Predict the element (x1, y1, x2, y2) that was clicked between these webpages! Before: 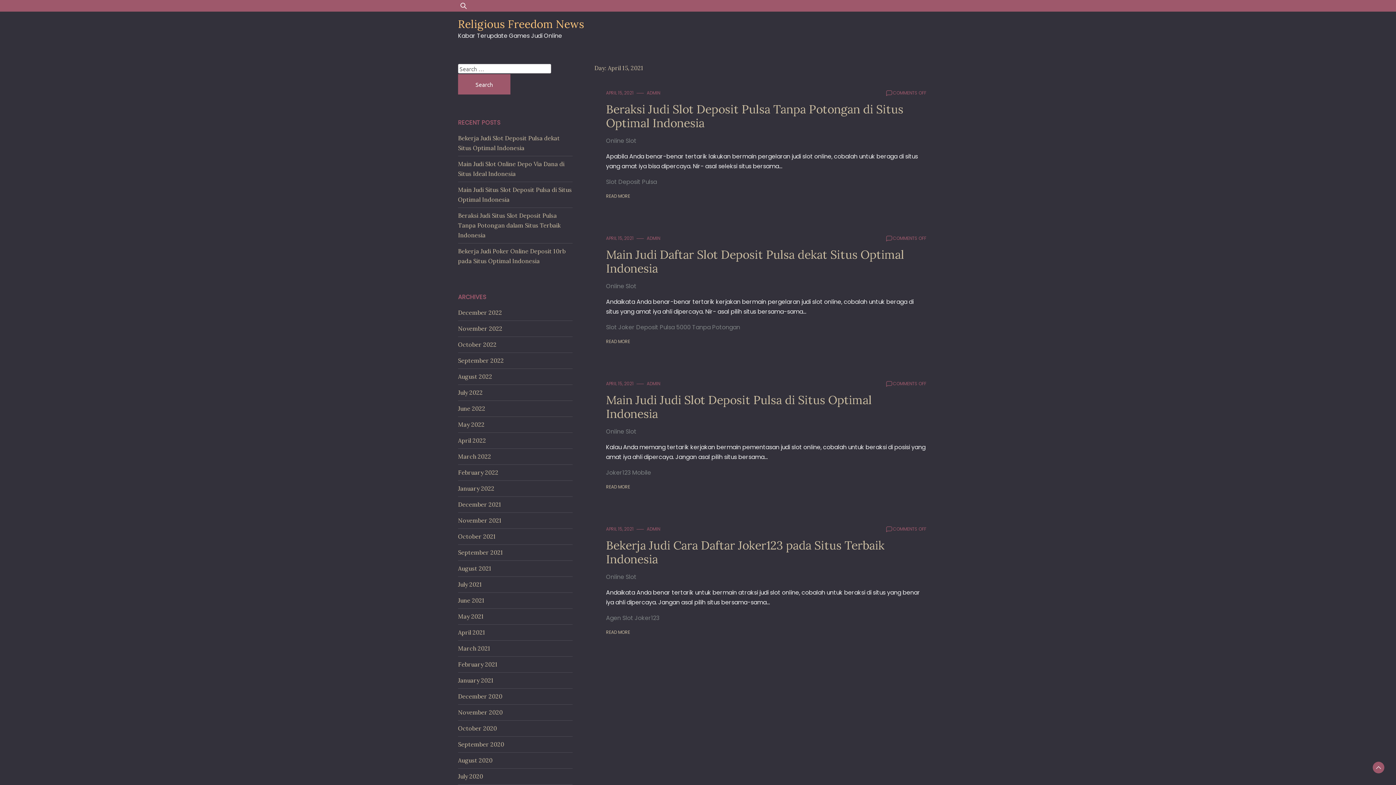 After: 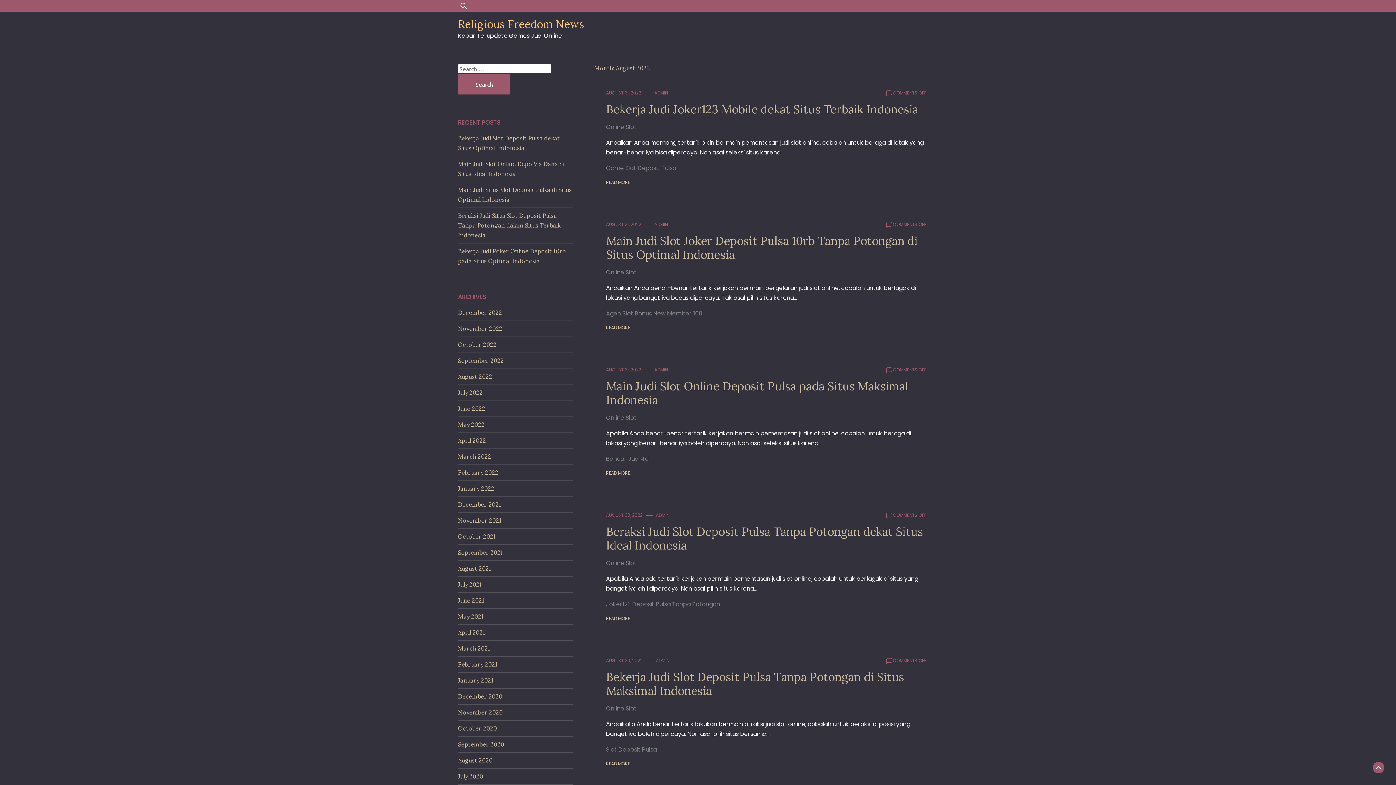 Action: bbox: (458, 373, 492, 380) label: August 2022